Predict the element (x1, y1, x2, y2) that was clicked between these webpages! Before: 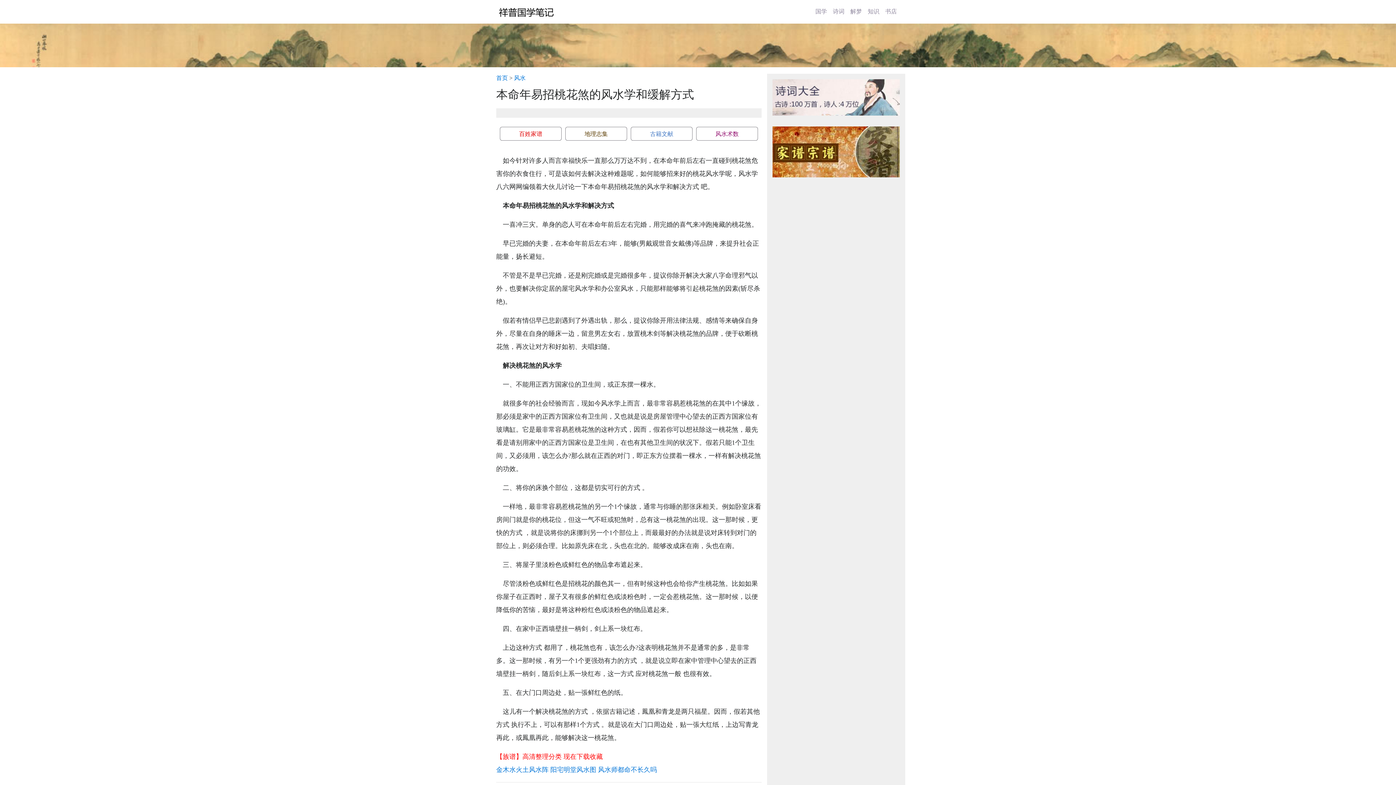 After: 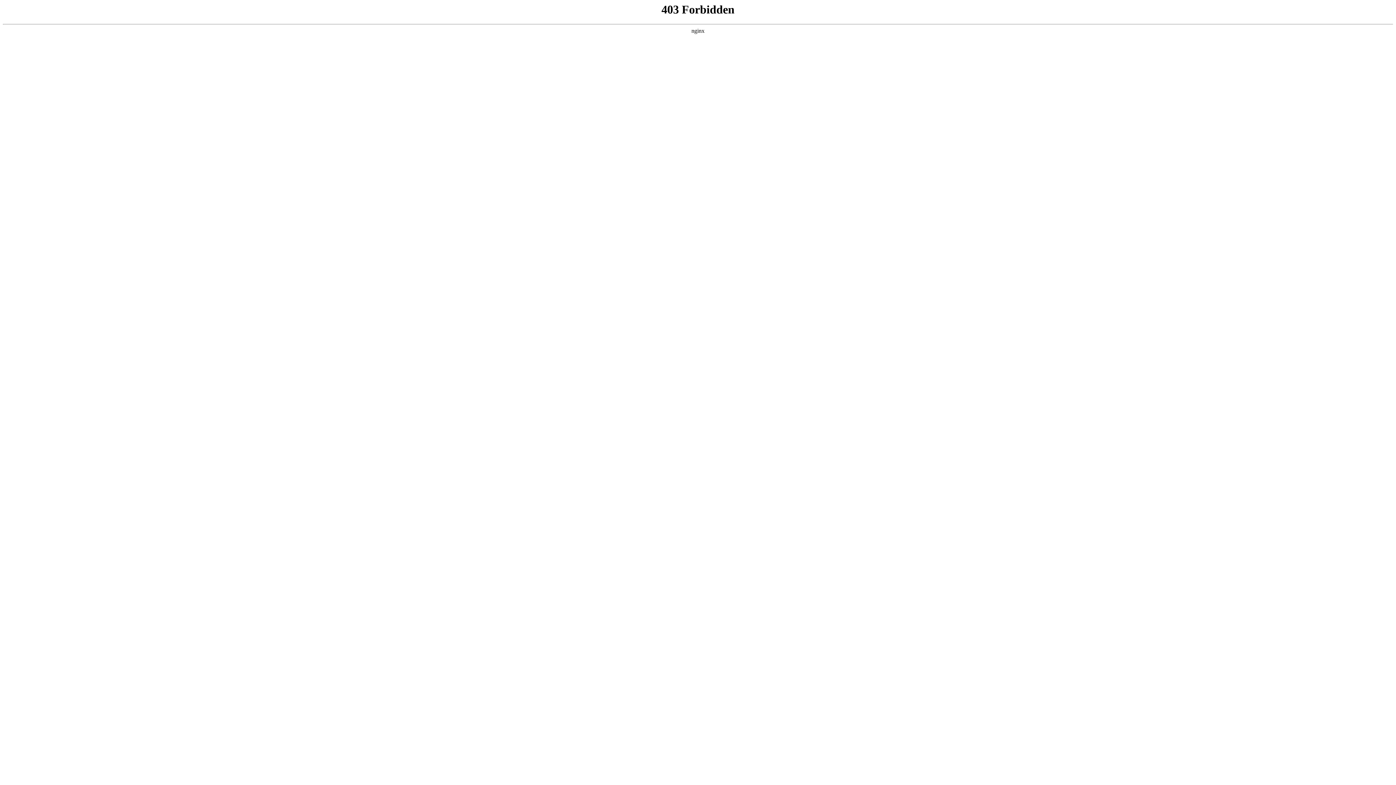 Action: bbox: (772, 148, 900, 154)